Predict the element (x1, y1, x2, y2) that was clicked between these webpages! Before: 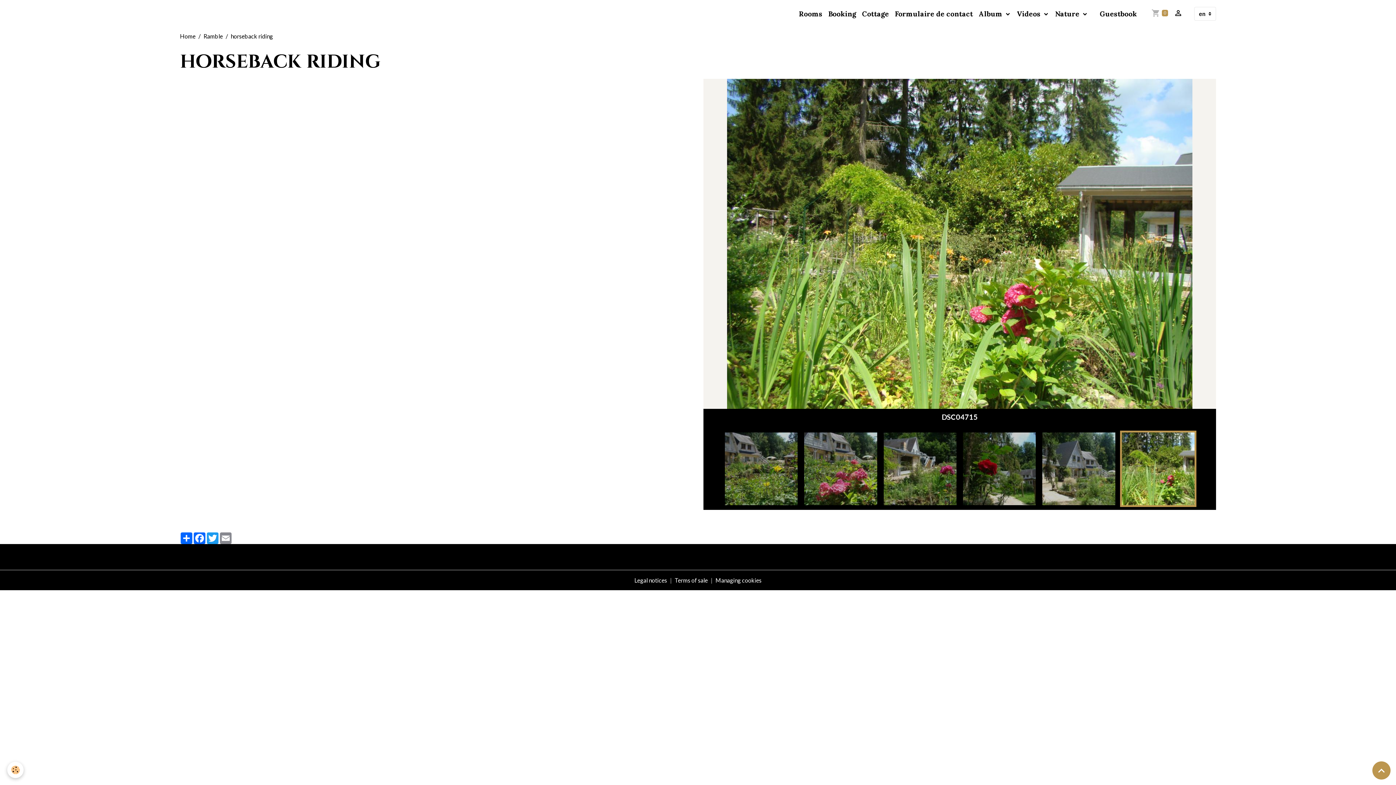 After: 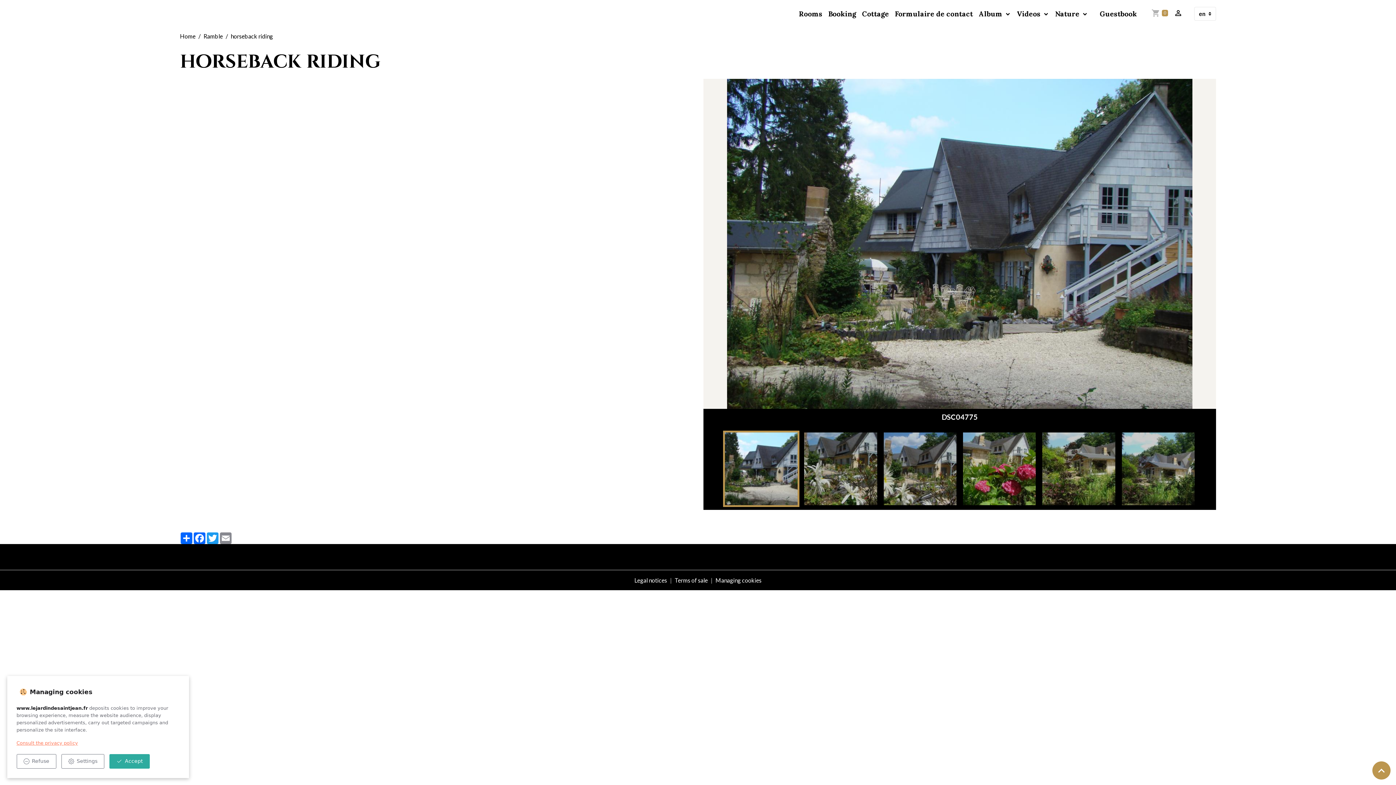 Action: label: Cookies bbox: (7, 762, 23, 778)